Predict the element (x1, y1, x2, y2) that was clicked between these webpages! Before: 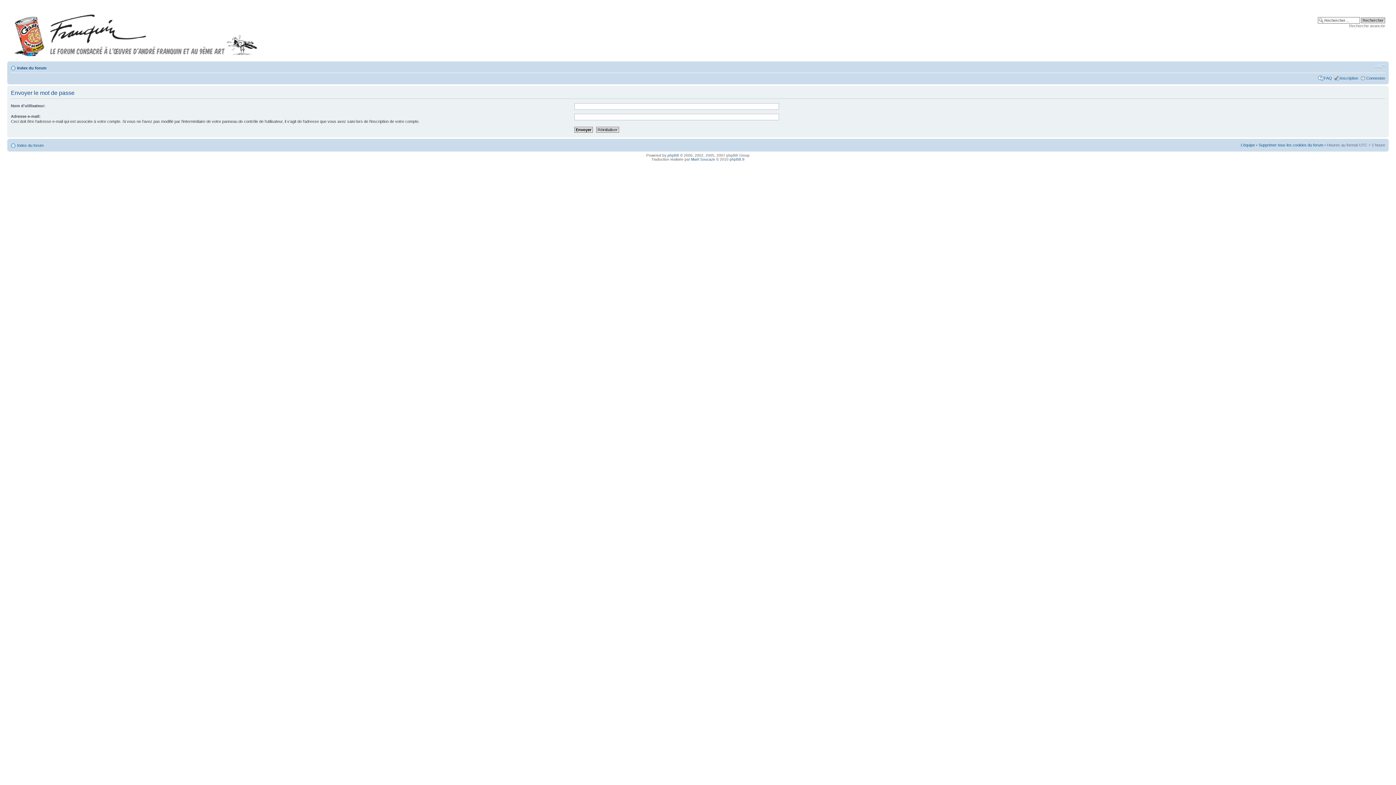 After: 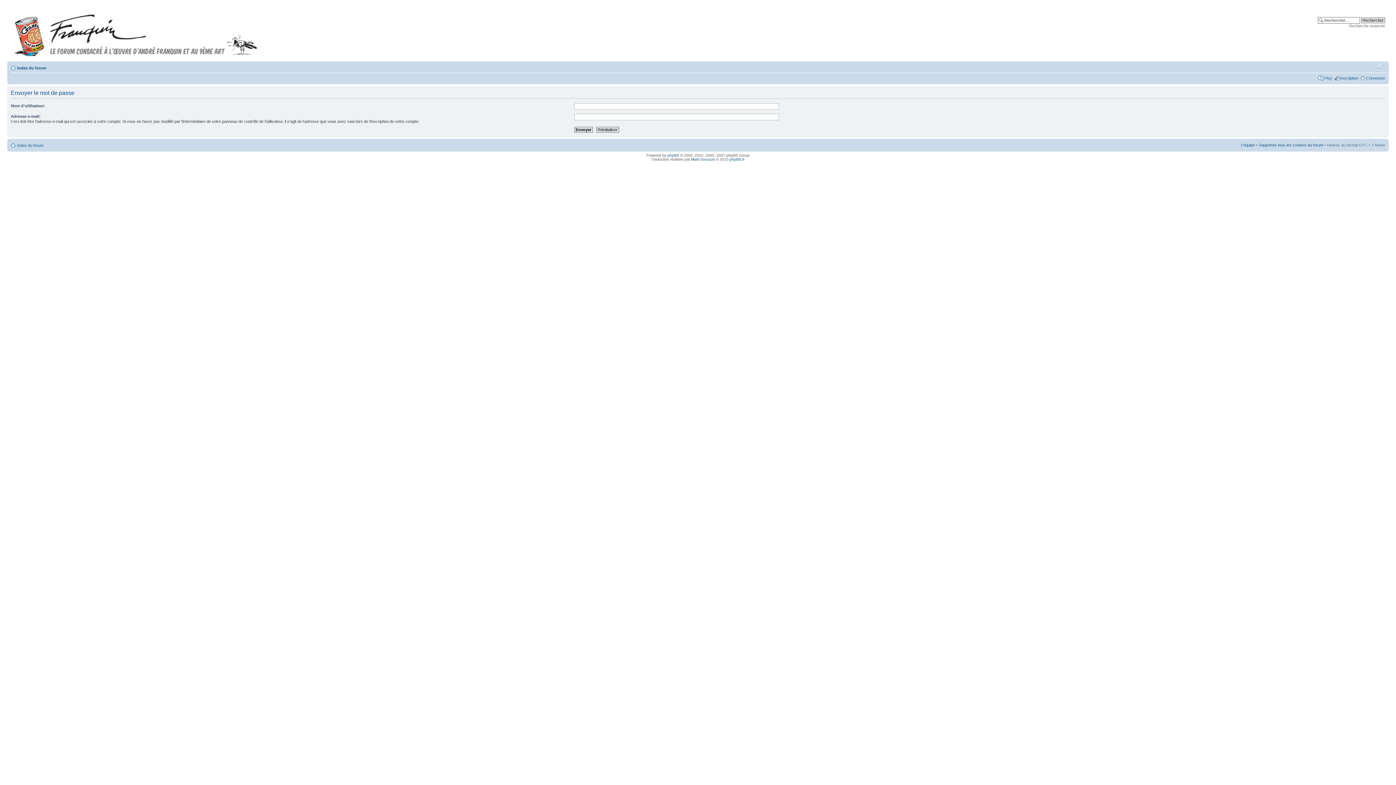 Action: label: Modifier la taille de la police bbox: (1374, 63, 1385, 69)